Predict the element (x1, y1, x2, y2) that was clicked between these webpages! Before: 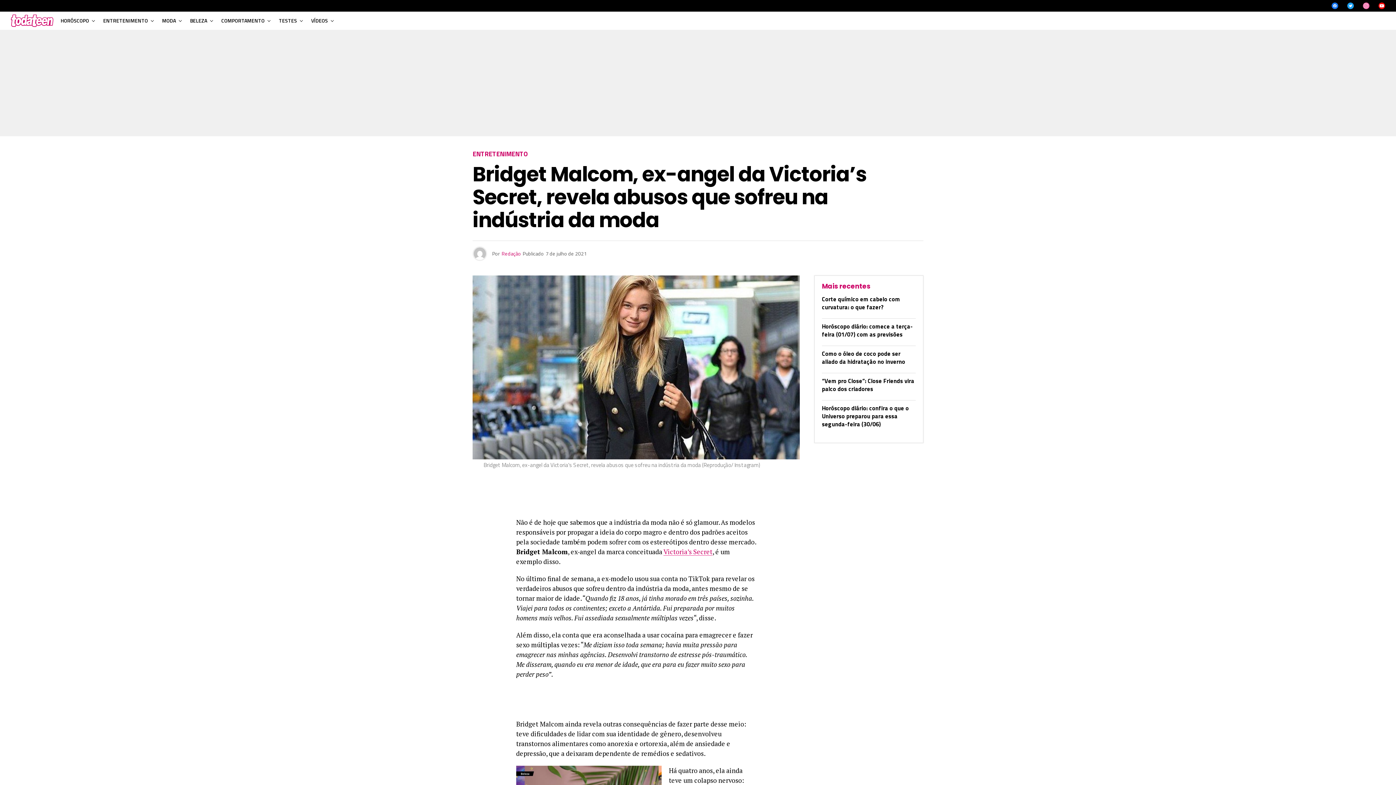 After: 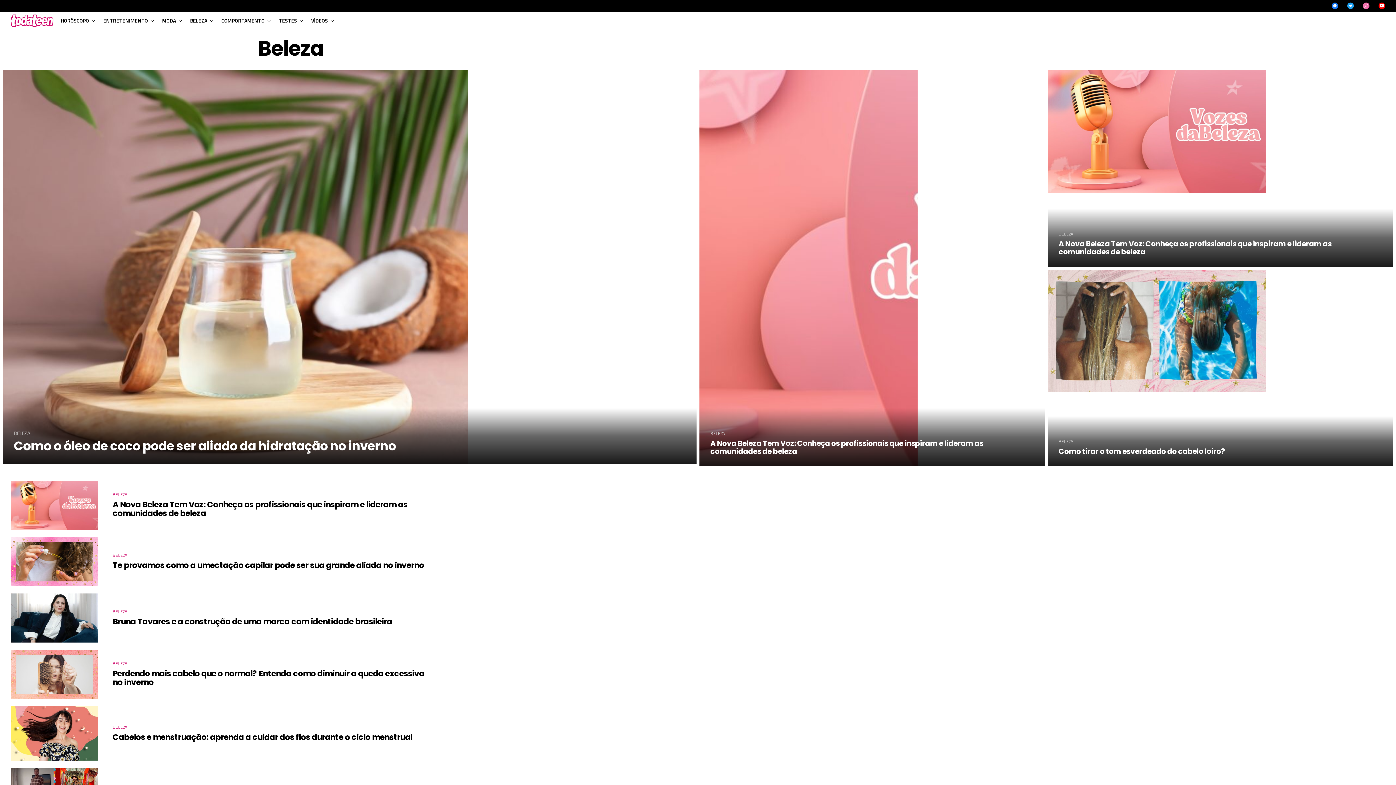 Action: bbox: (186, 11, 210, 29) label: BELEZA